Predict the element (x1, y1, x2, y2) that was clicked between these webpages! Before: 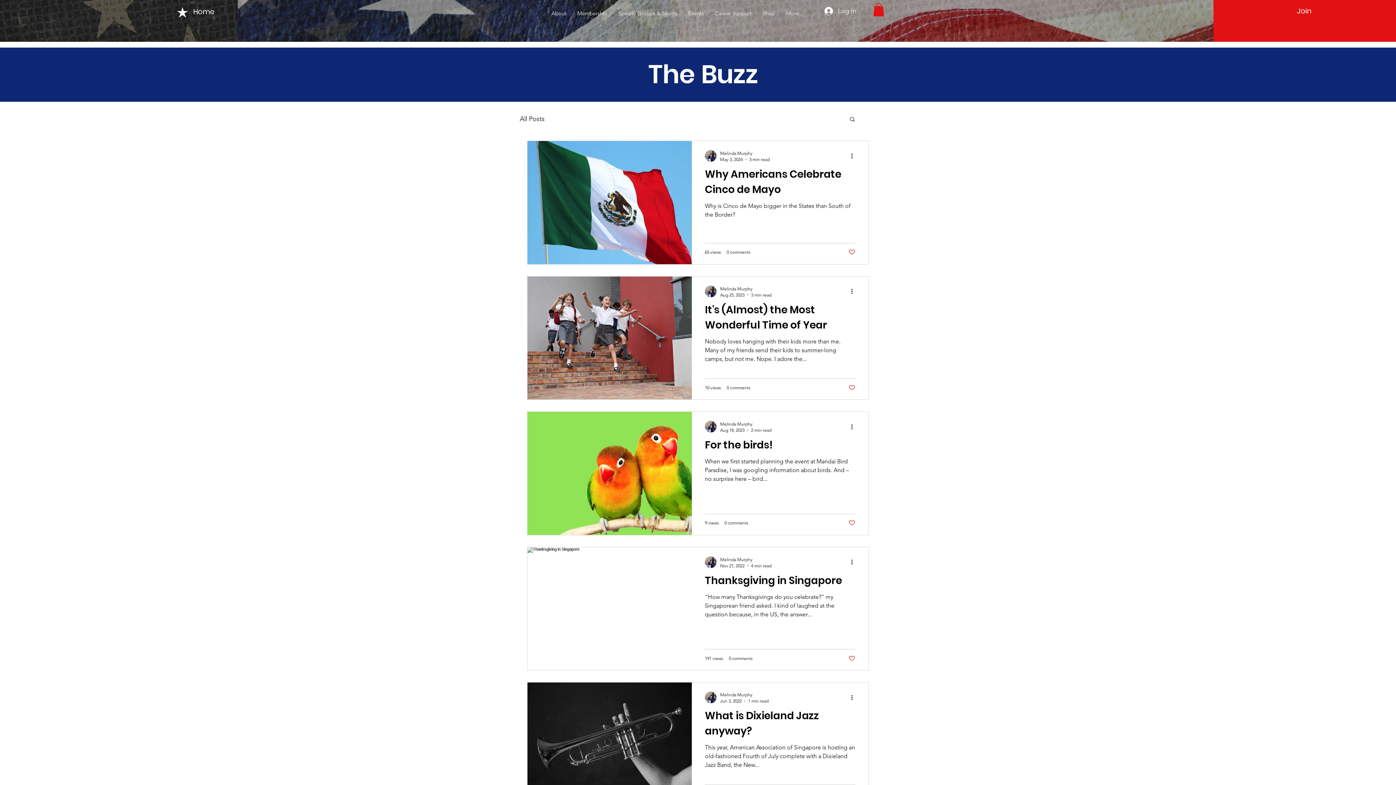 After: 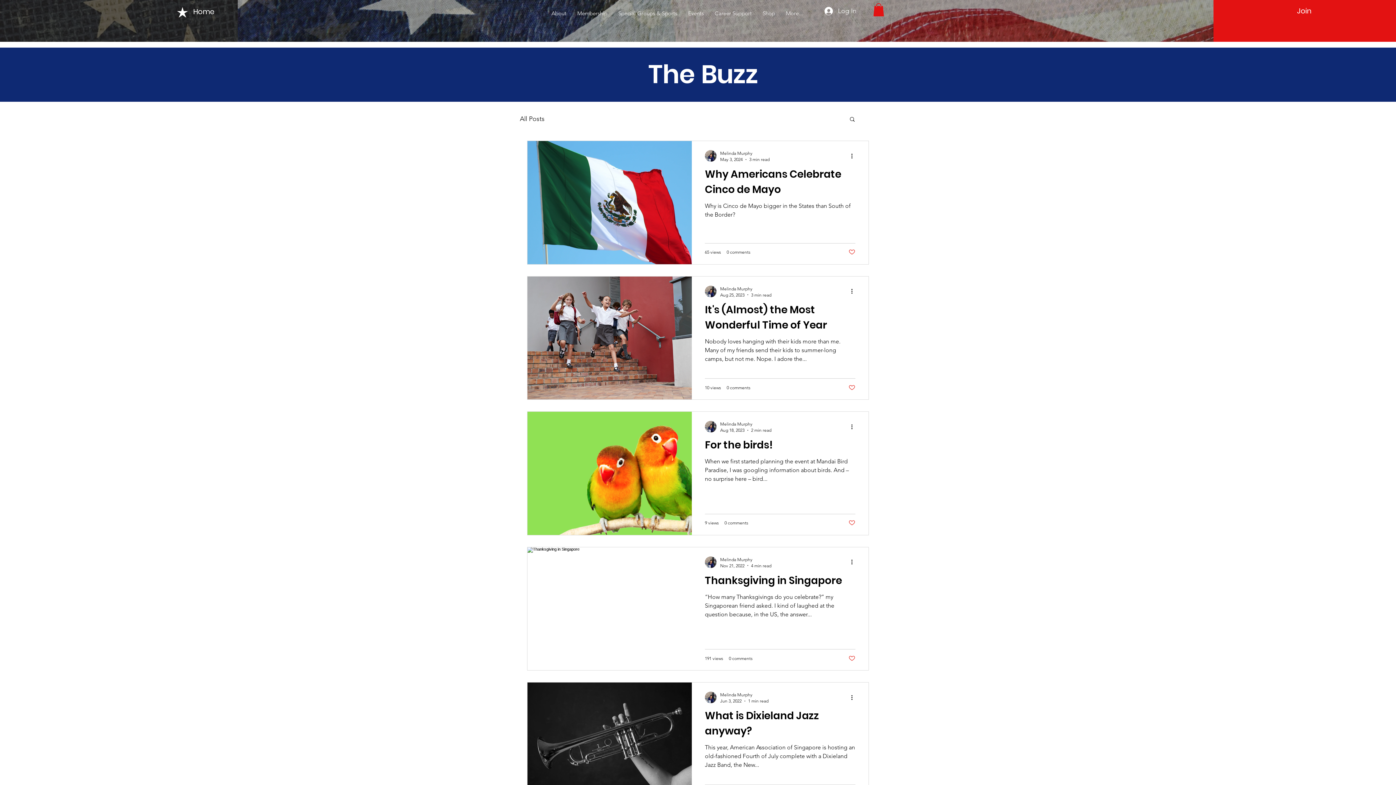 Action: bbox: (873, 3, 884, 16)